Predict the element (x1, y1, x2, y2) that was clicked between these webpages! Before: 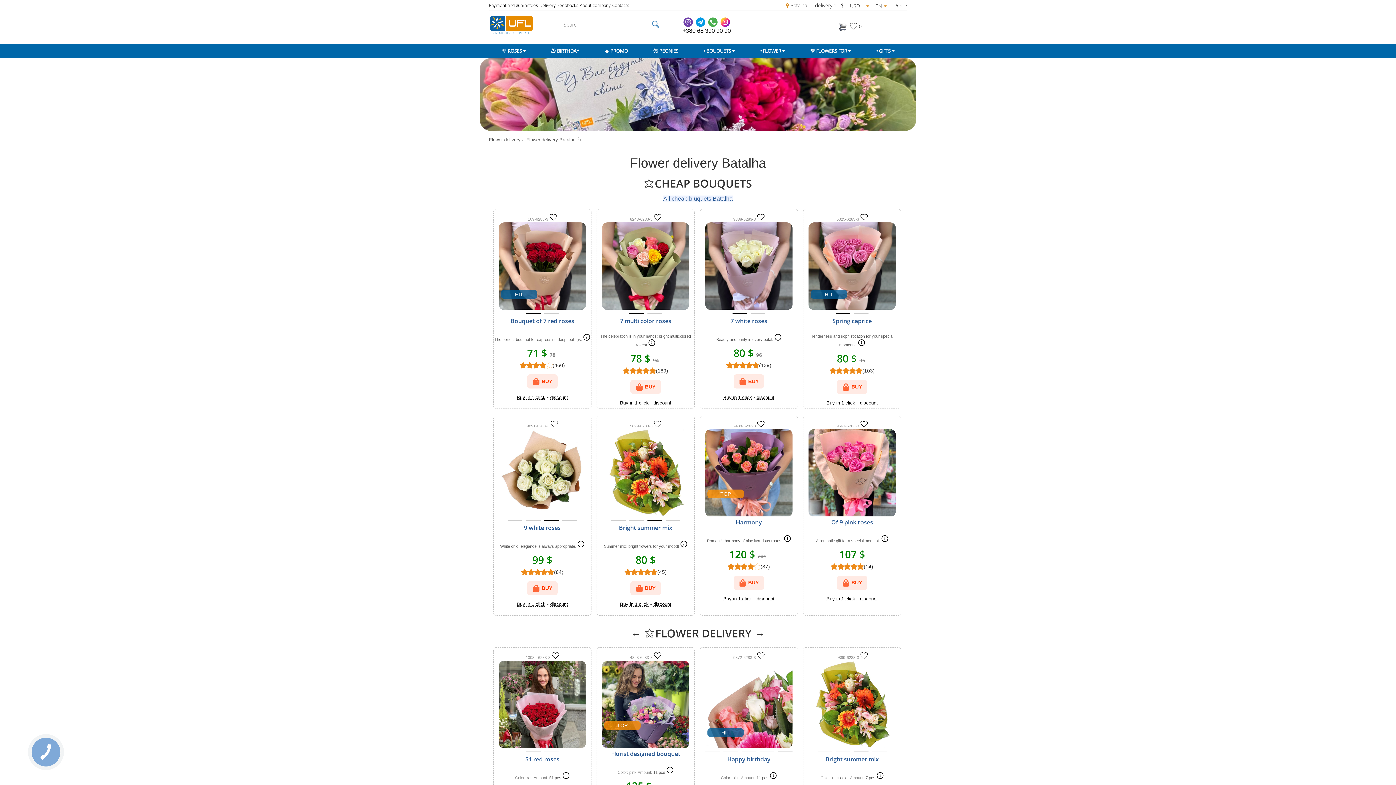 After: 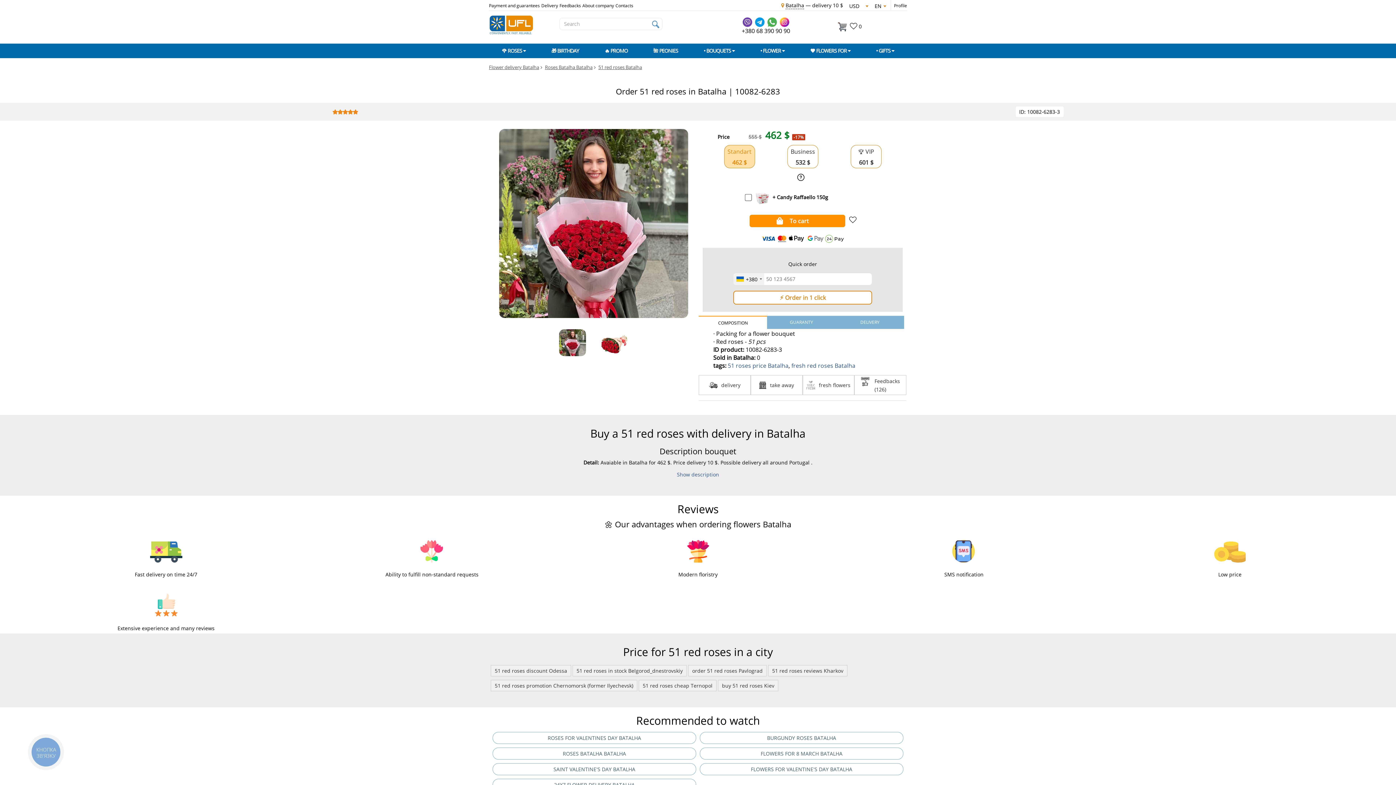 Action: label: 51 red roses bbox: (493, 755, 591, 772)